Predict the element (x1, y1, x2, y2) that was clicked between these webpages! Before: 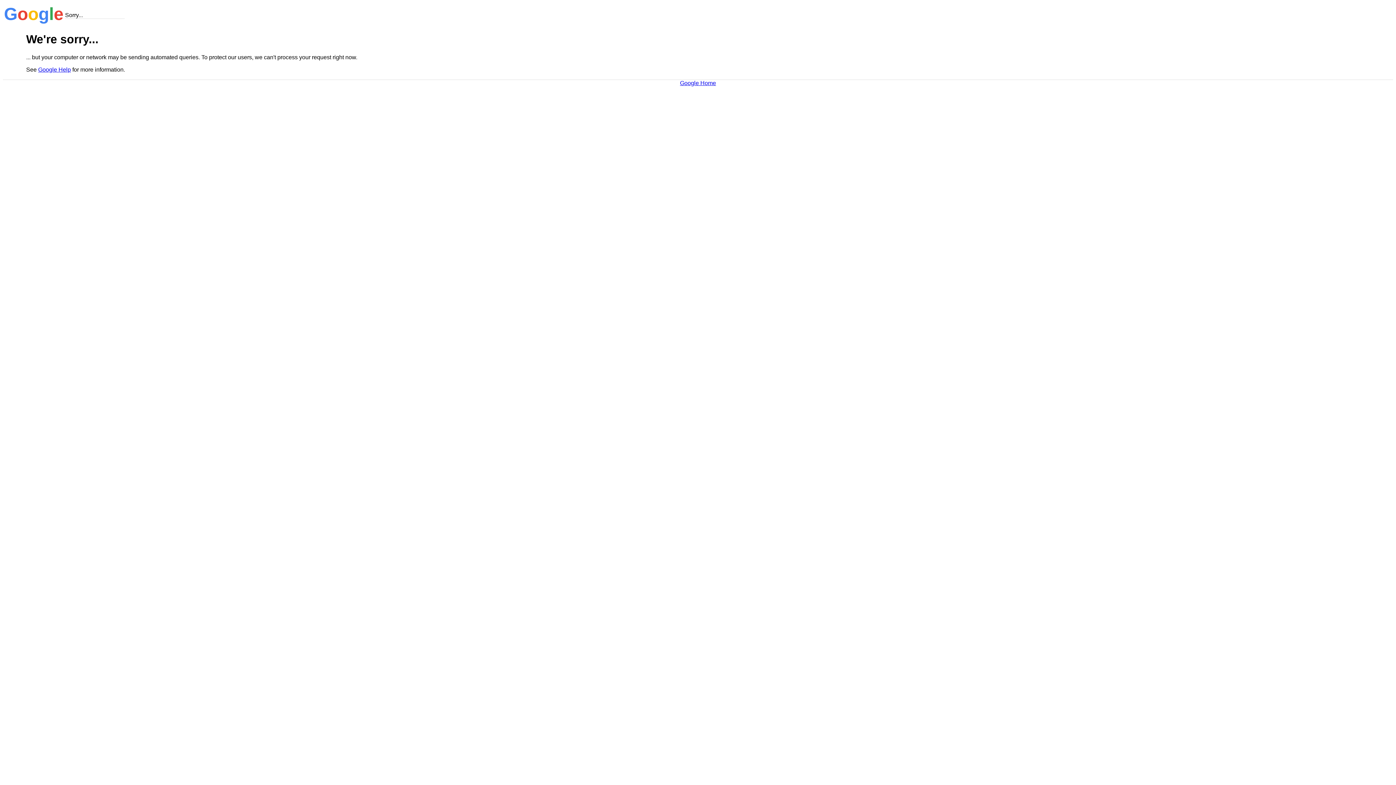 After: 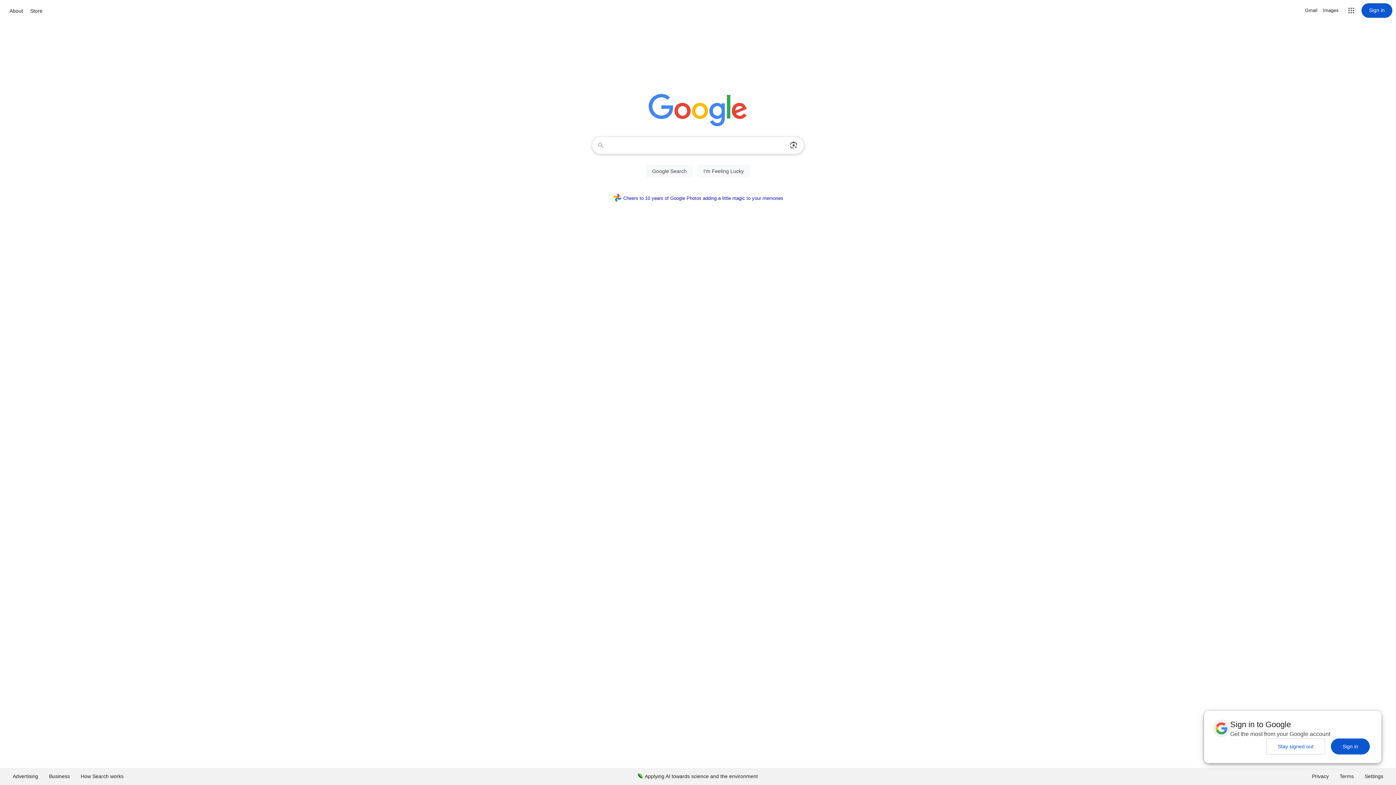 Action: label: Google Home bbox: (680, 79, 716, 86)